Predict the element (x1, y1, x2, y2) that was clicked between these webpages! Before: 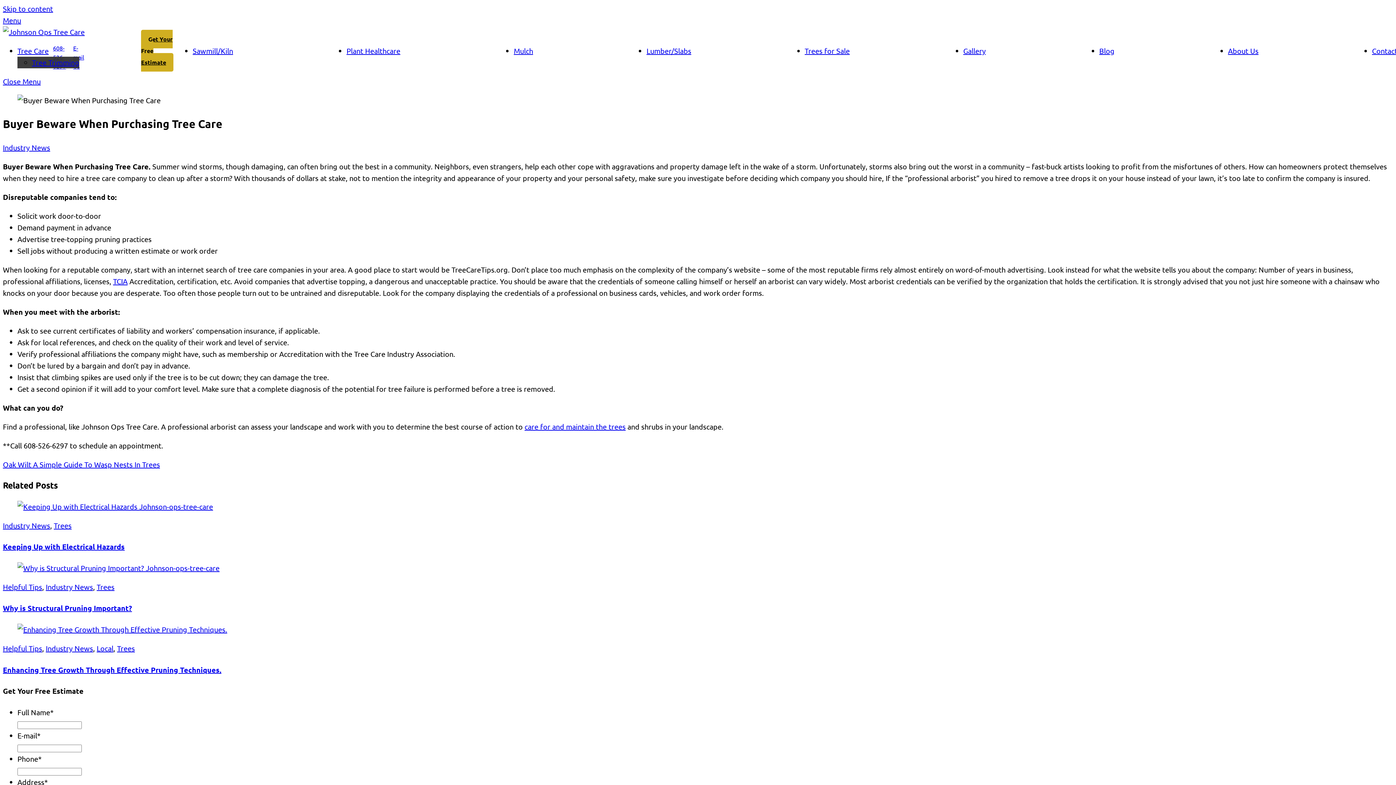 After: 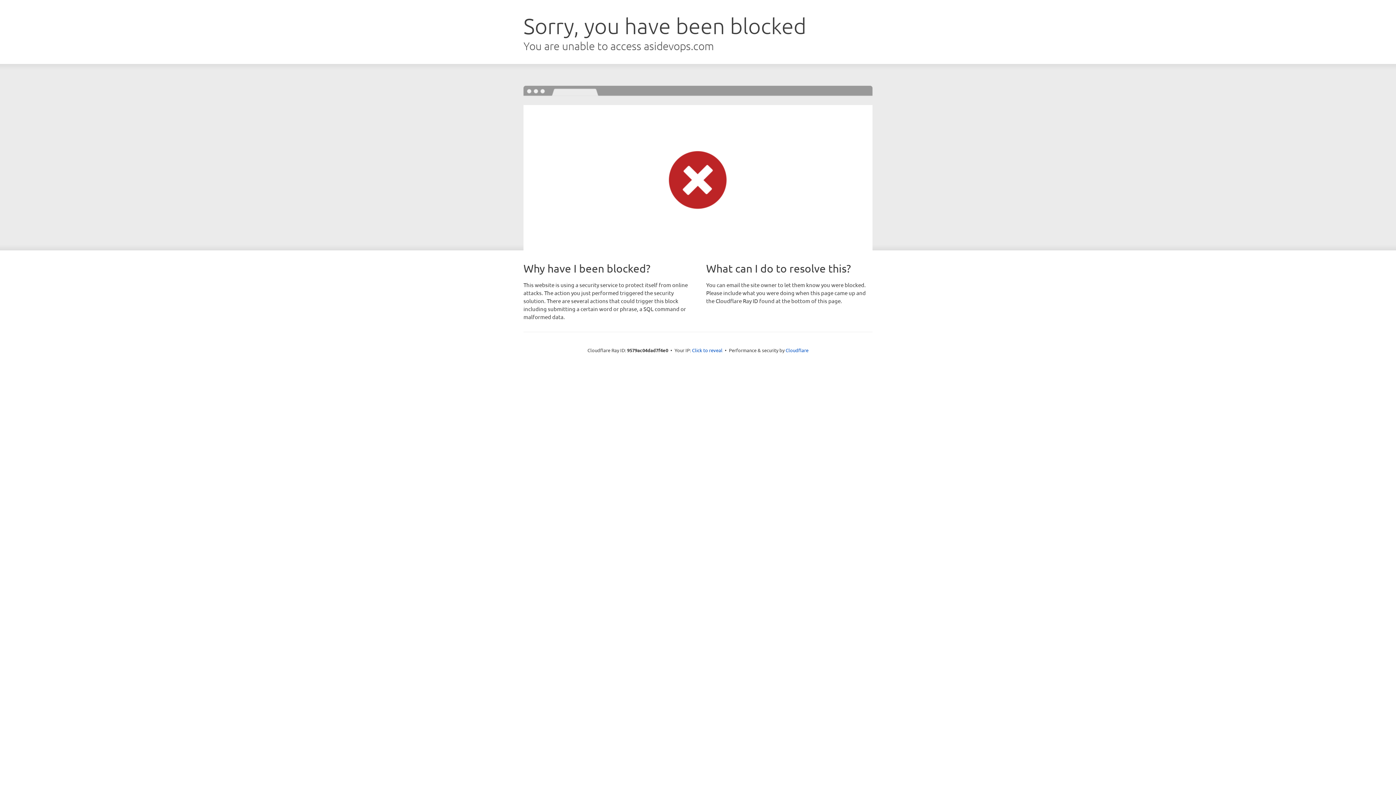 Action: label: TCIA bbox: (113, 276, 127, 285)